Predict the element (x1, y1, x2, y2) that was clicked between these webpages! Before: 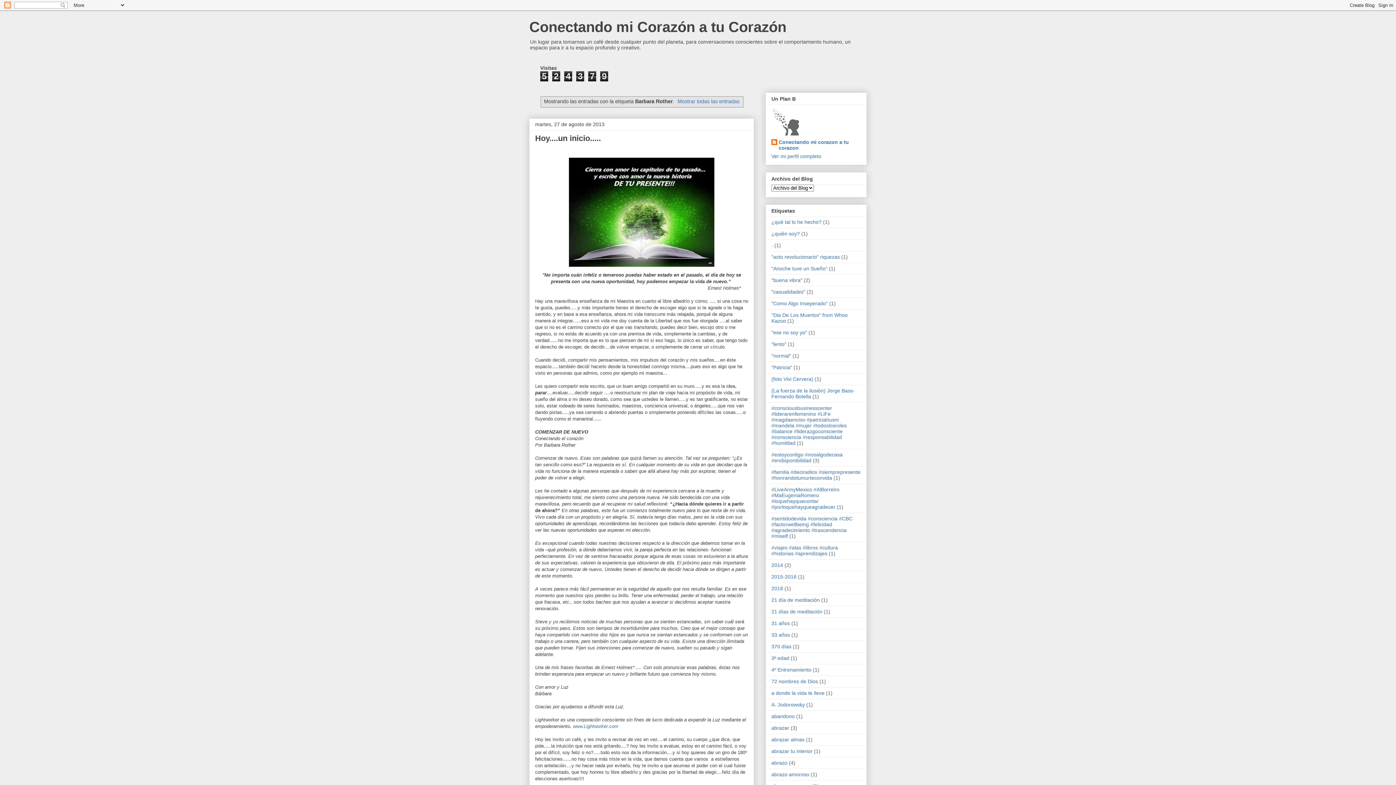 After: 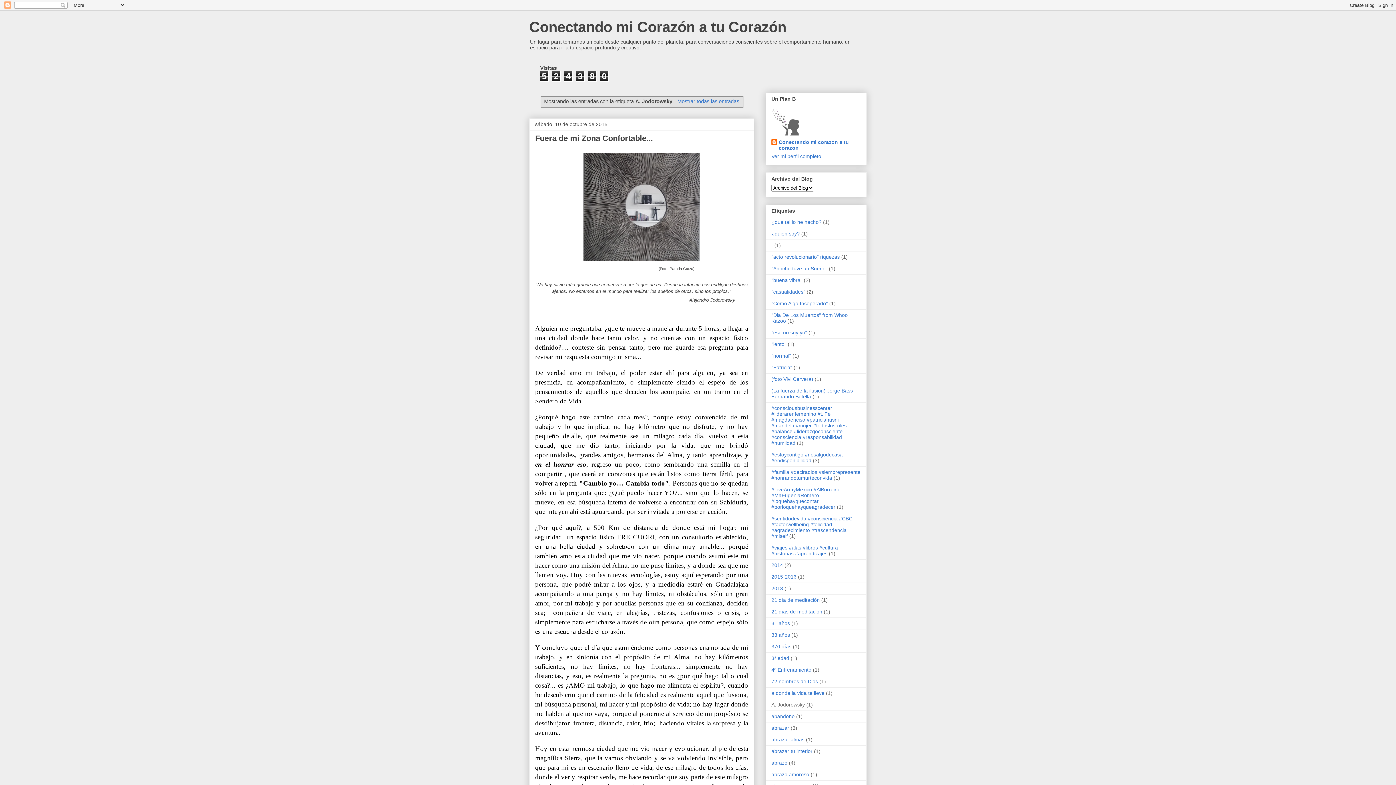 Action: label: A. Jodorowsky bbox: (771, 702, 805, 708)